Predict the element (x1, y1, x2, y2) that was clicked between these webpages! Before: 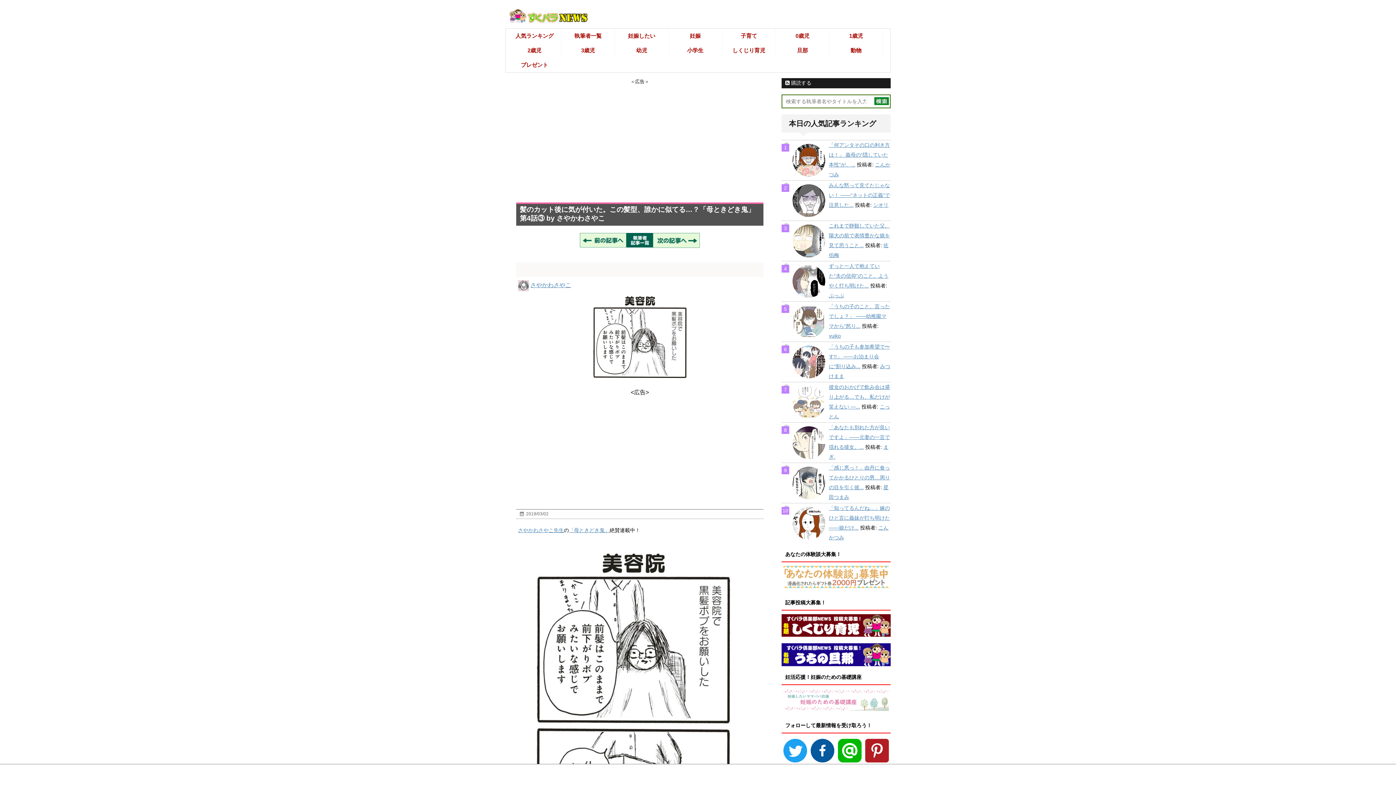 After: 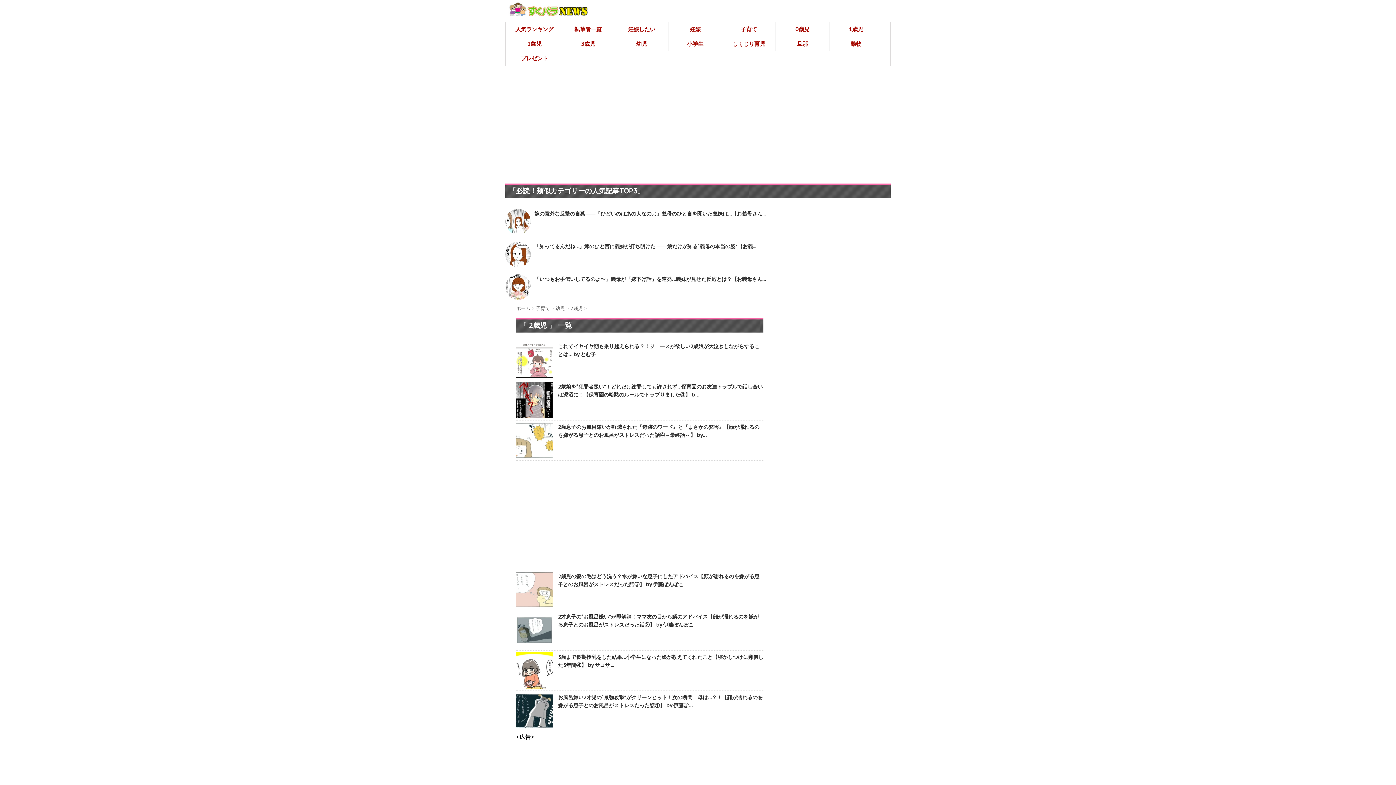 Action: bbox: (508, 43, 561, 57) label: 2歳児